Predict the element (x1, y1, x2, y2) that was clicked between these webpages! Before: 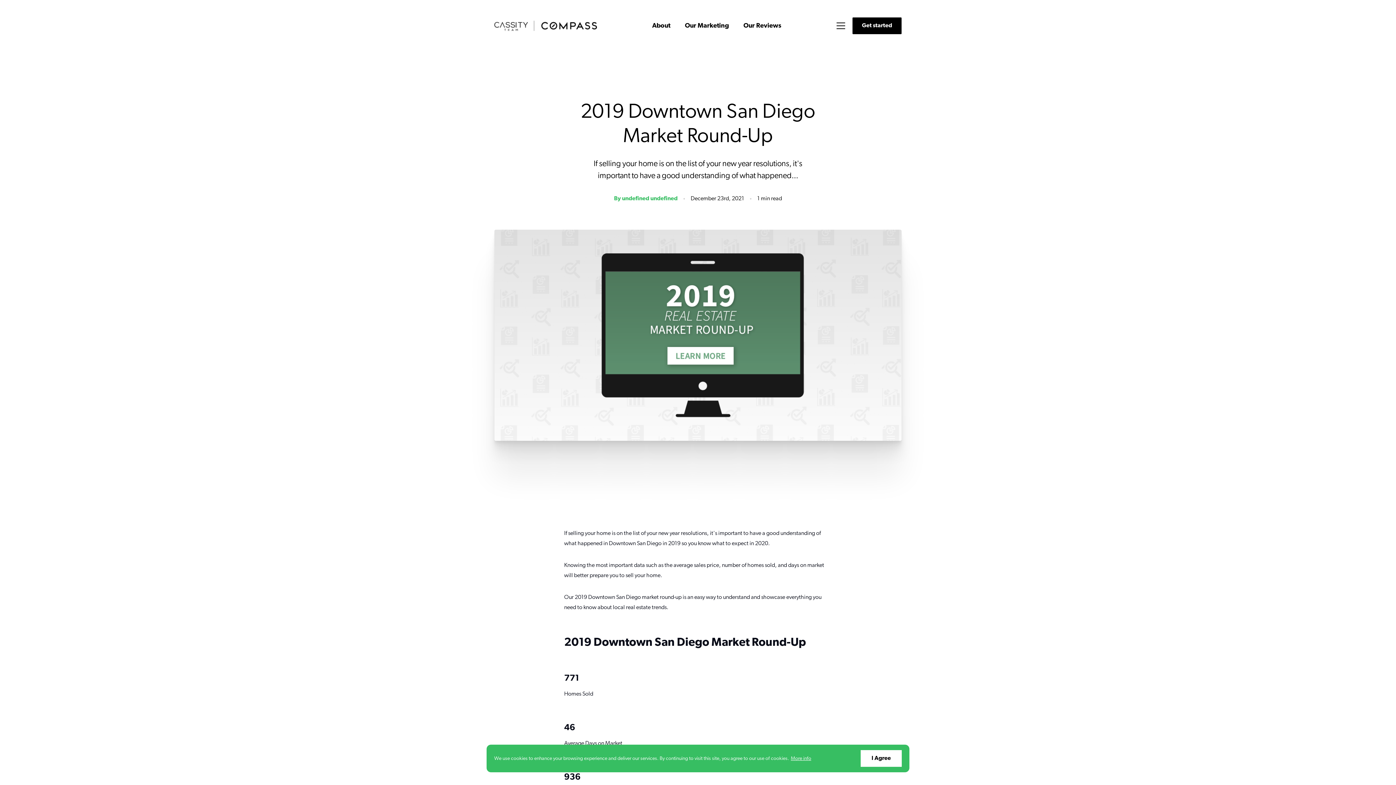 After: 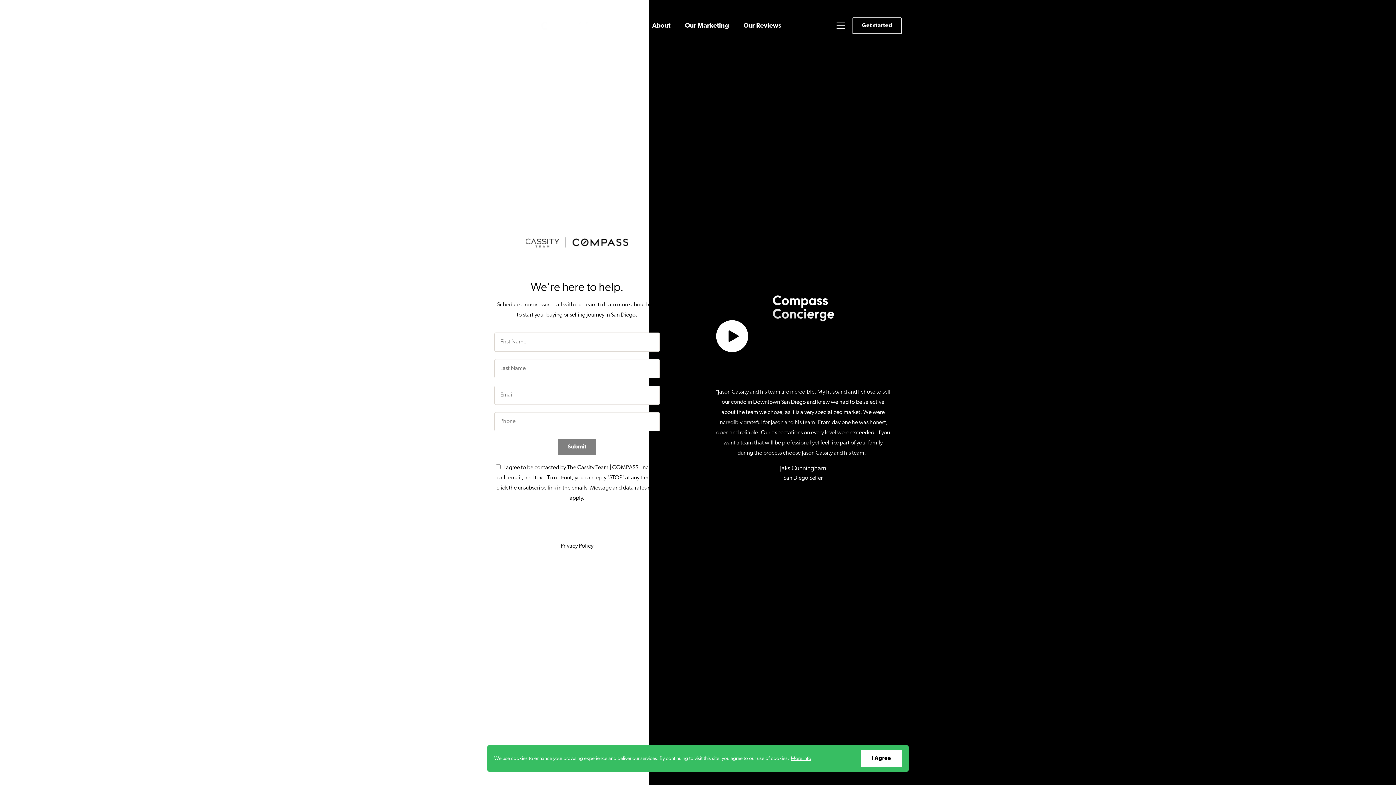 Action: label: Get started bbox: (852, 17, 901, 34)